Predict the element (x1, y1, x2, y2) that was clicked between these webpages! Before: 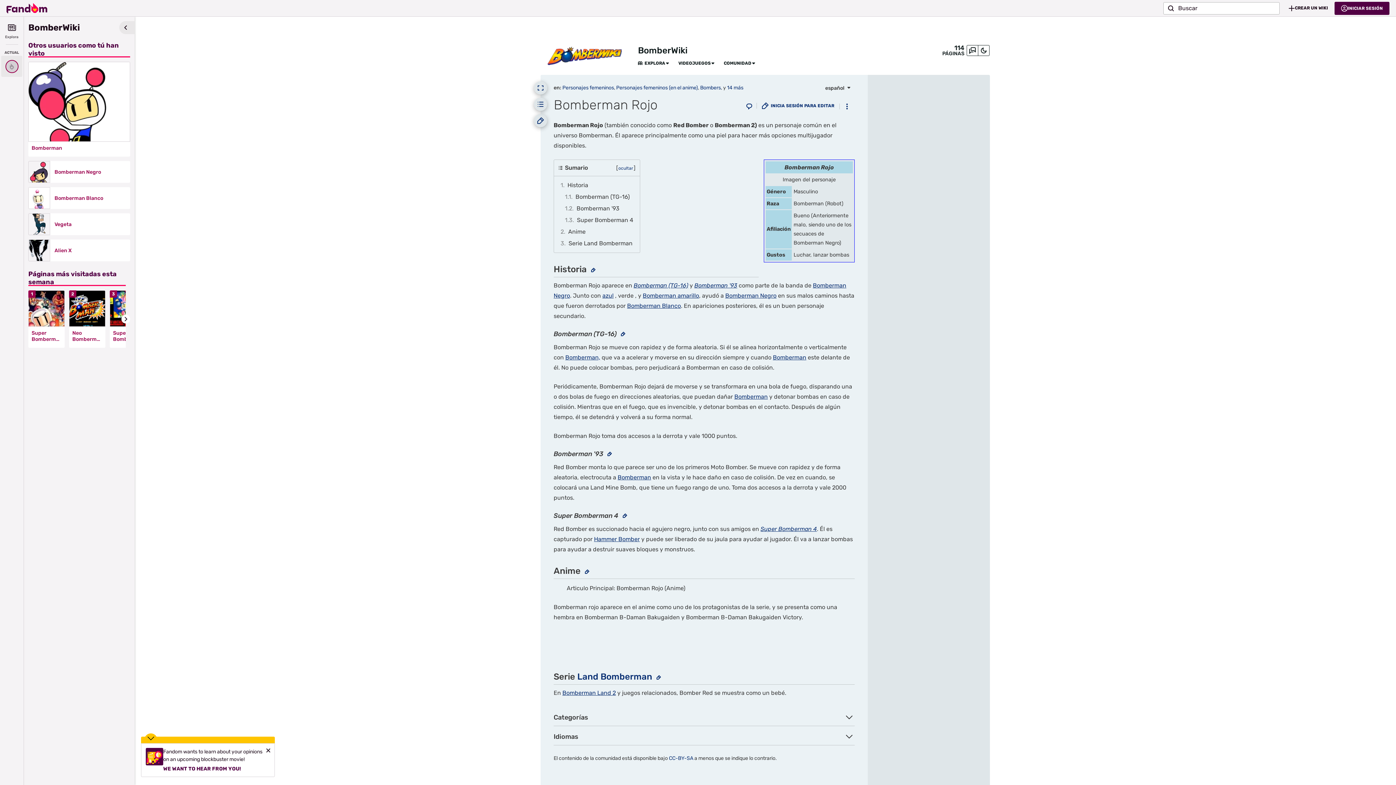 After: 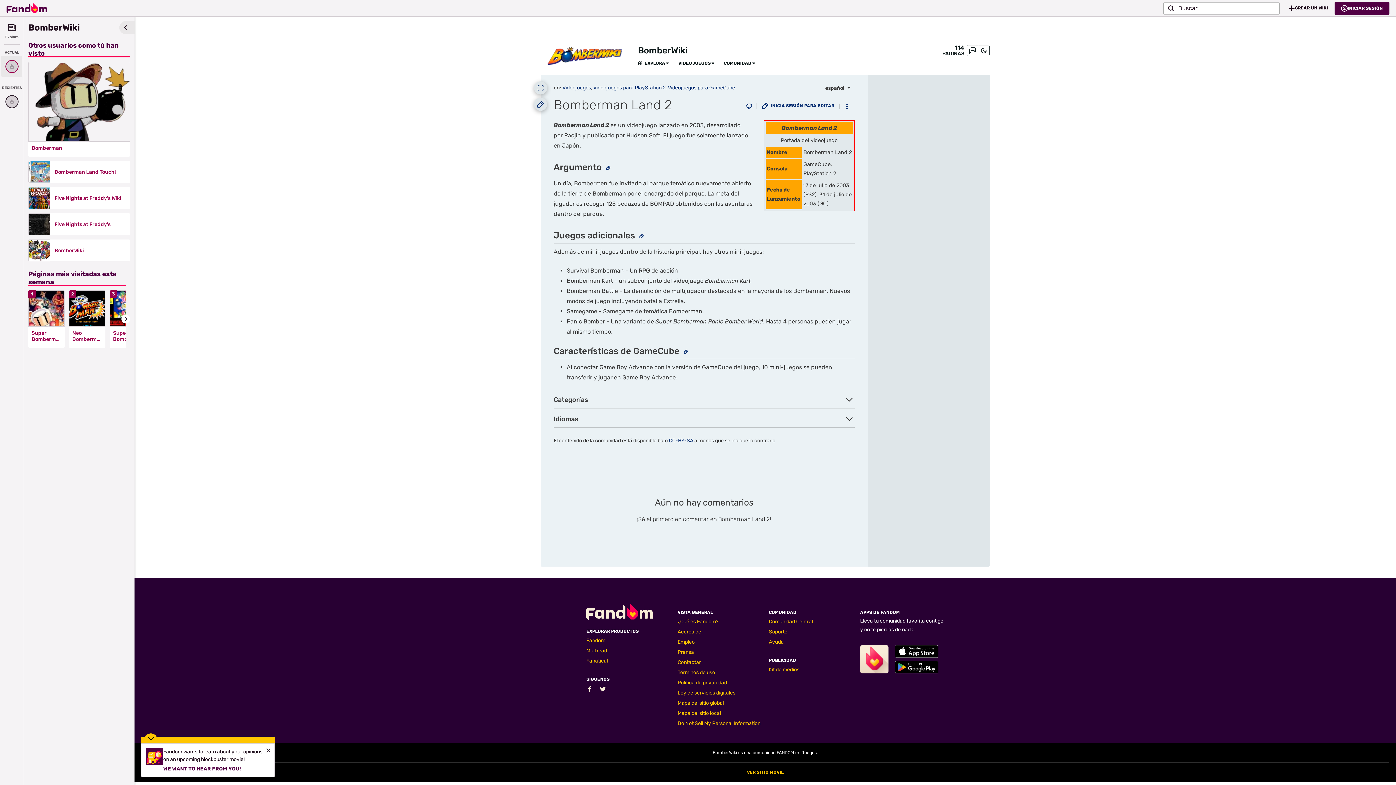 Action: label: Bomberman Land 2 bbox: (562, 689, 616, 696)